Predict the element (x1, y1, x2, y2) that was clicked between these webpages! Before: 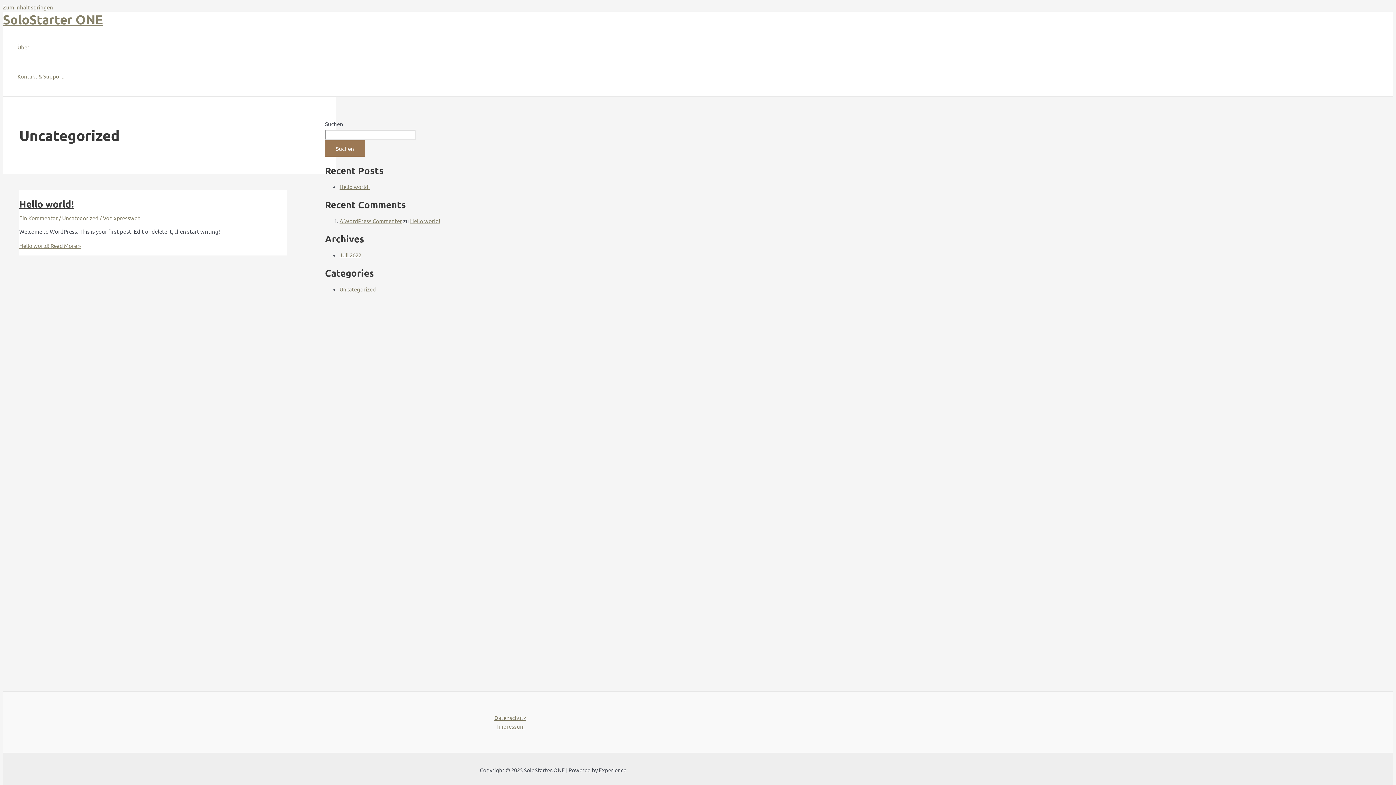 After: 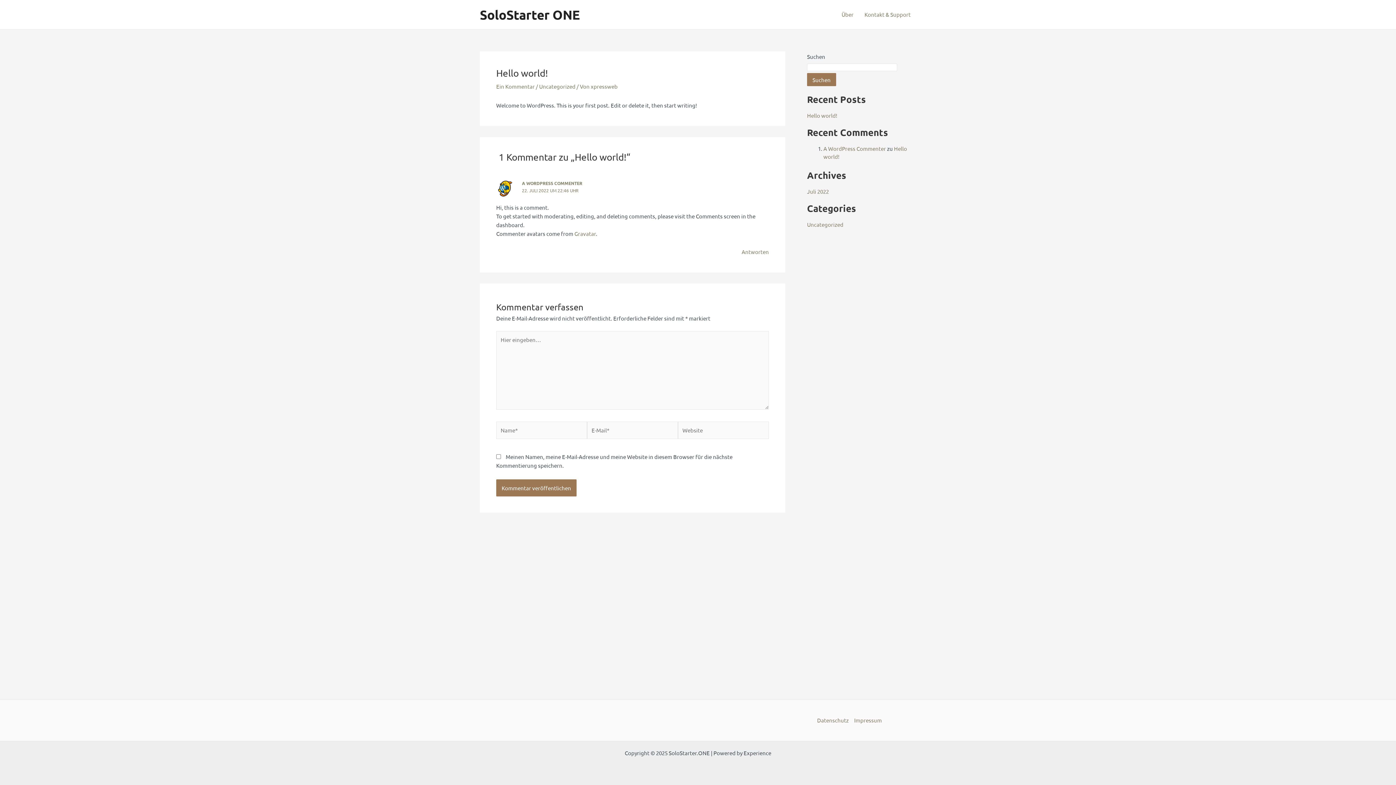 Action: label: Hello world! bbox: (19, 197, 73, 209)